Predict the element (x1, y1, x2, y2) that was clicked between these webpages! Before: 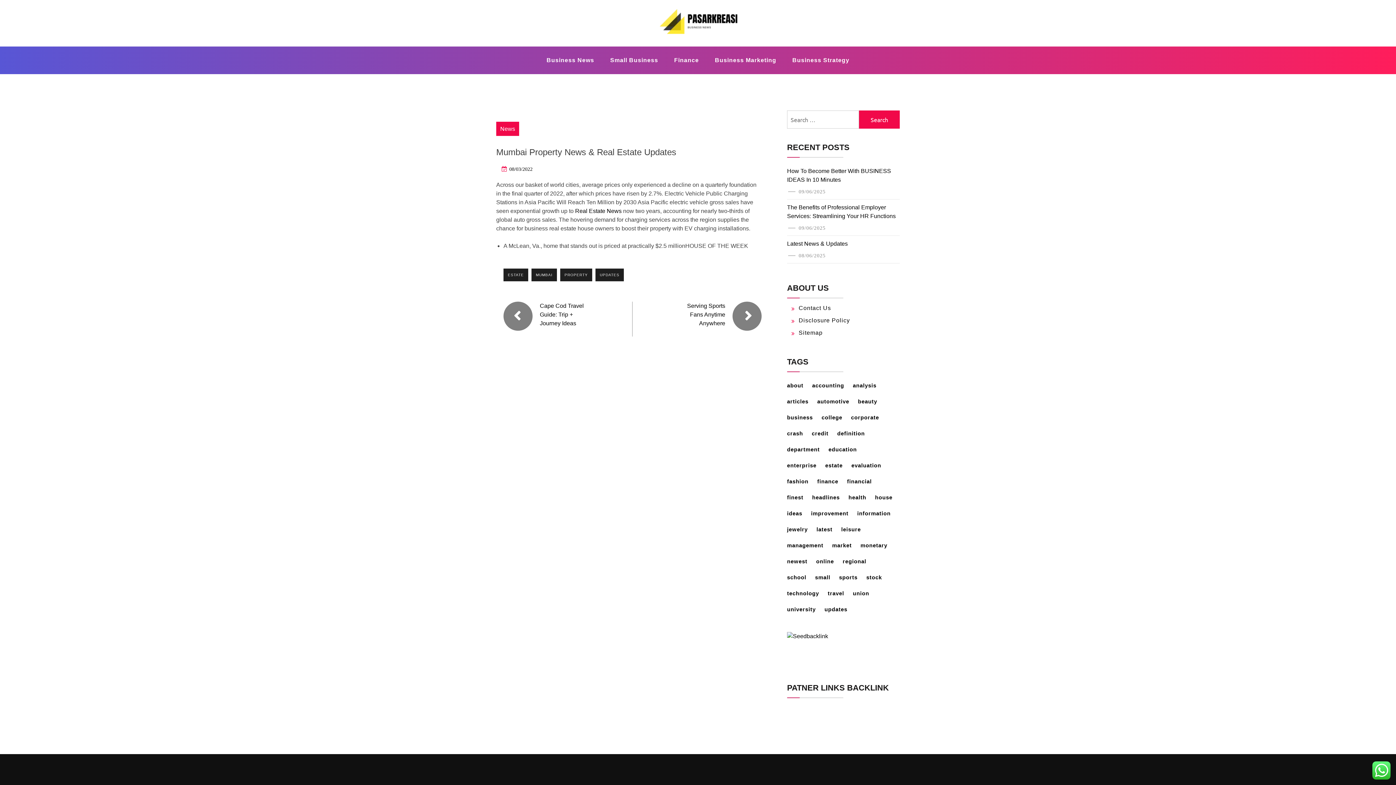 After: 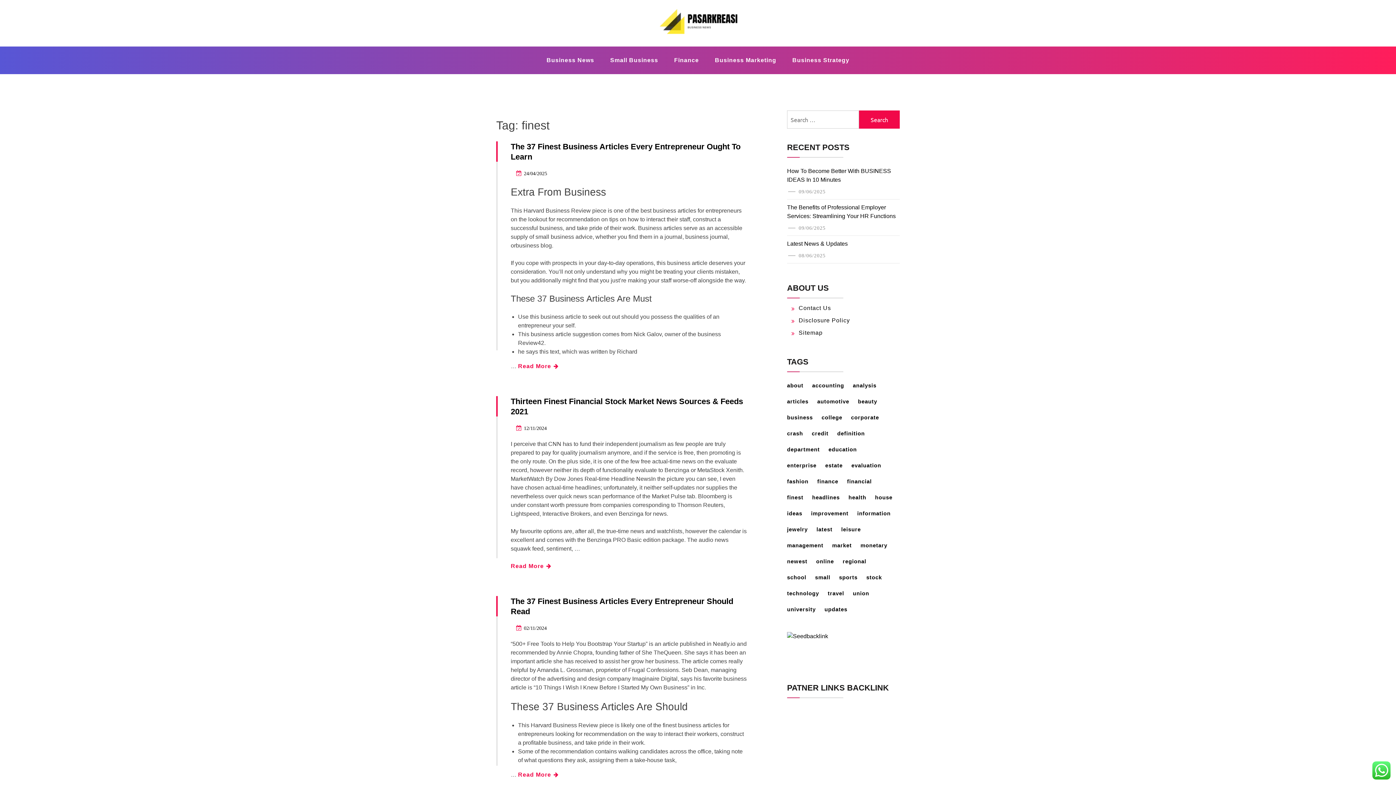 Action: bbox: (787, 491, 810, 504) label: finest (16 items)